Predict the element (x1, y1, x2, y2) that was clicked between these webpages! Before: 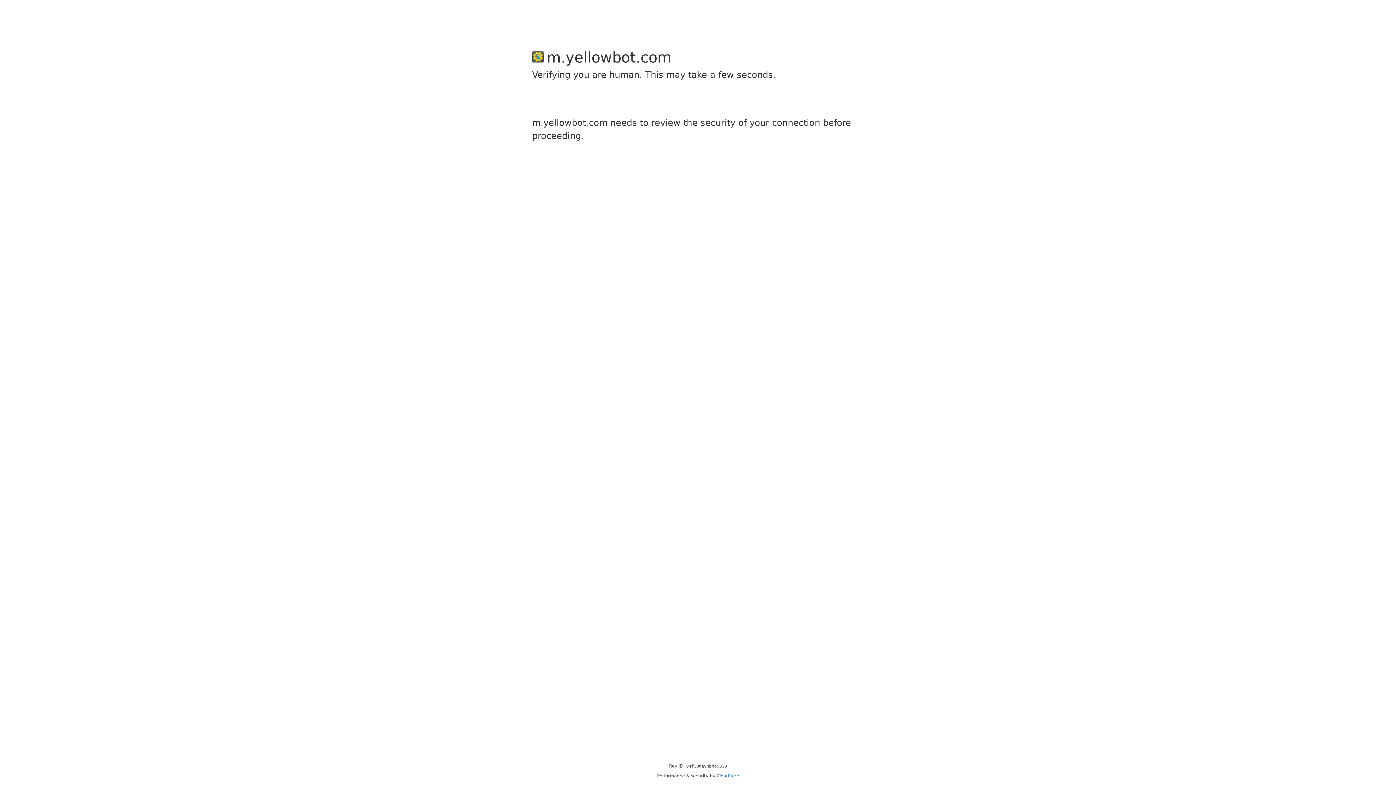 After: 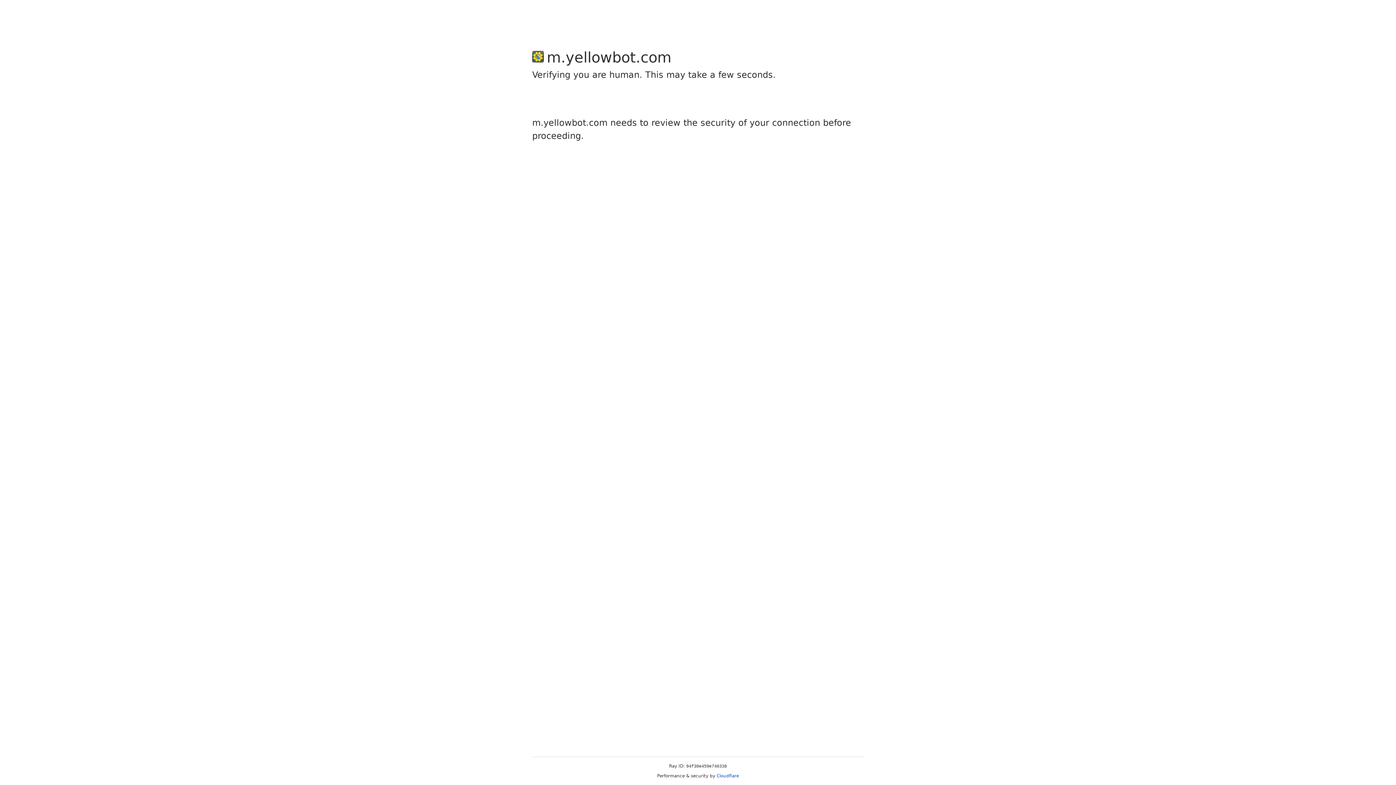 Action: label: Cloudflare bbox: (716, 773, 739, 778)